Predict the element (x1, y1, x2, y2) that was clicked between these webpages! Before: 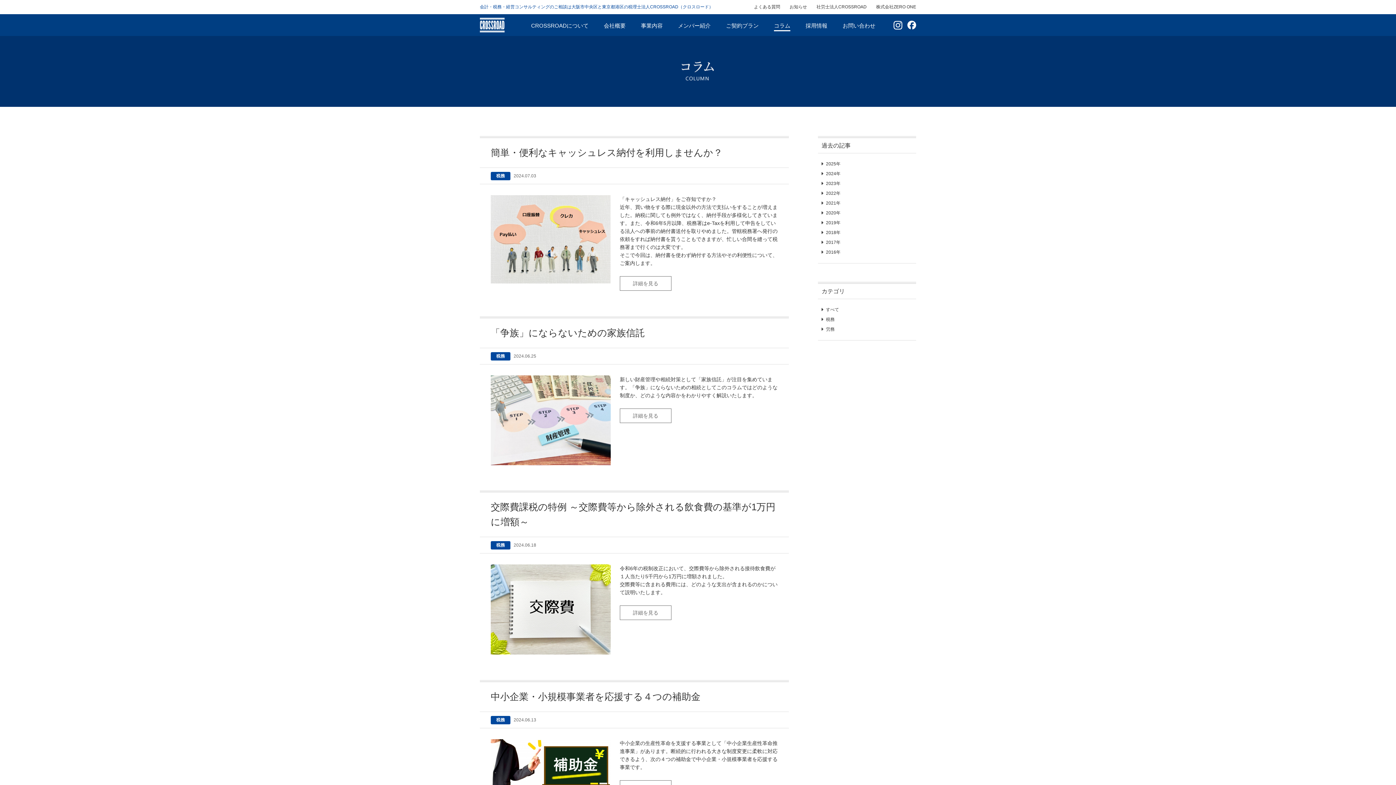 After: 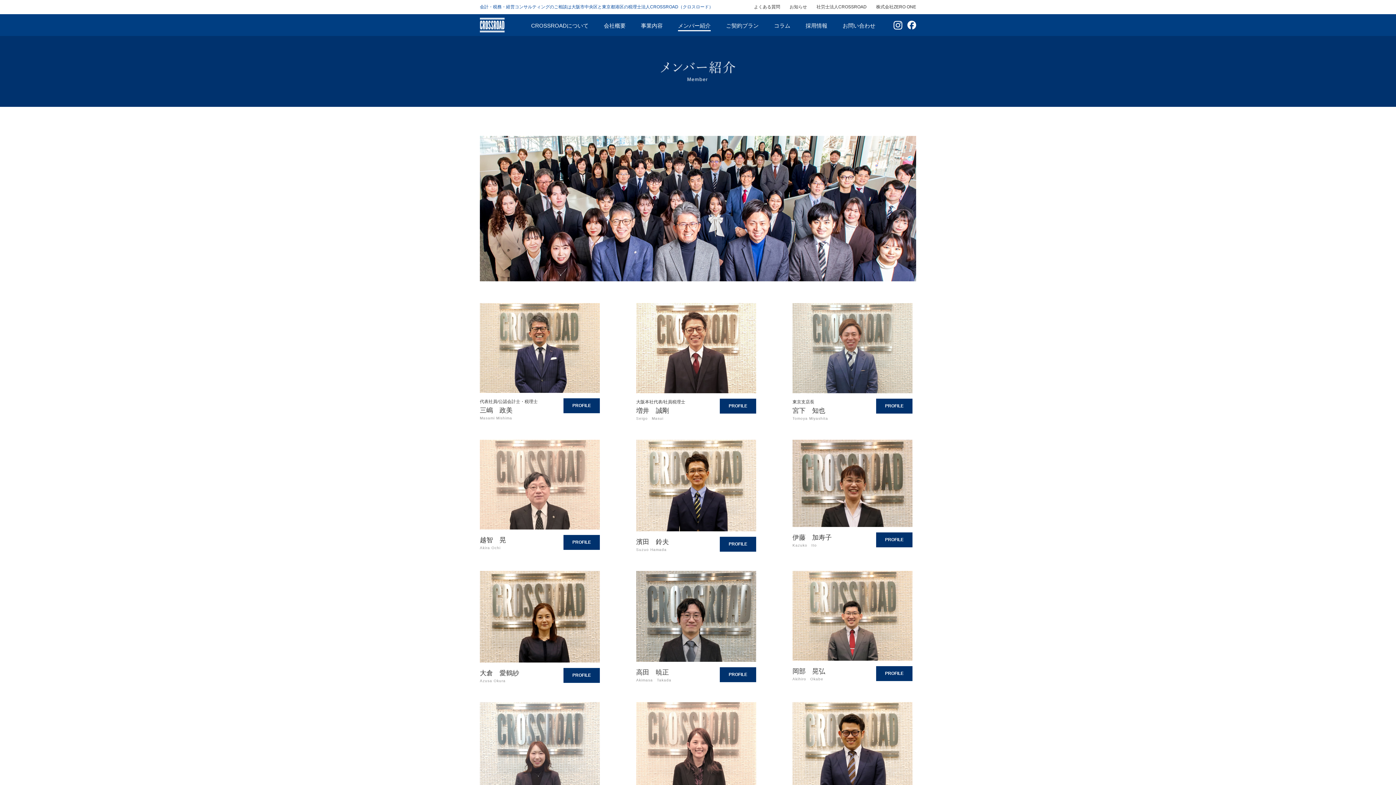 Action: label: メンバー紹介 bbox: (678, 14, 710, 31)